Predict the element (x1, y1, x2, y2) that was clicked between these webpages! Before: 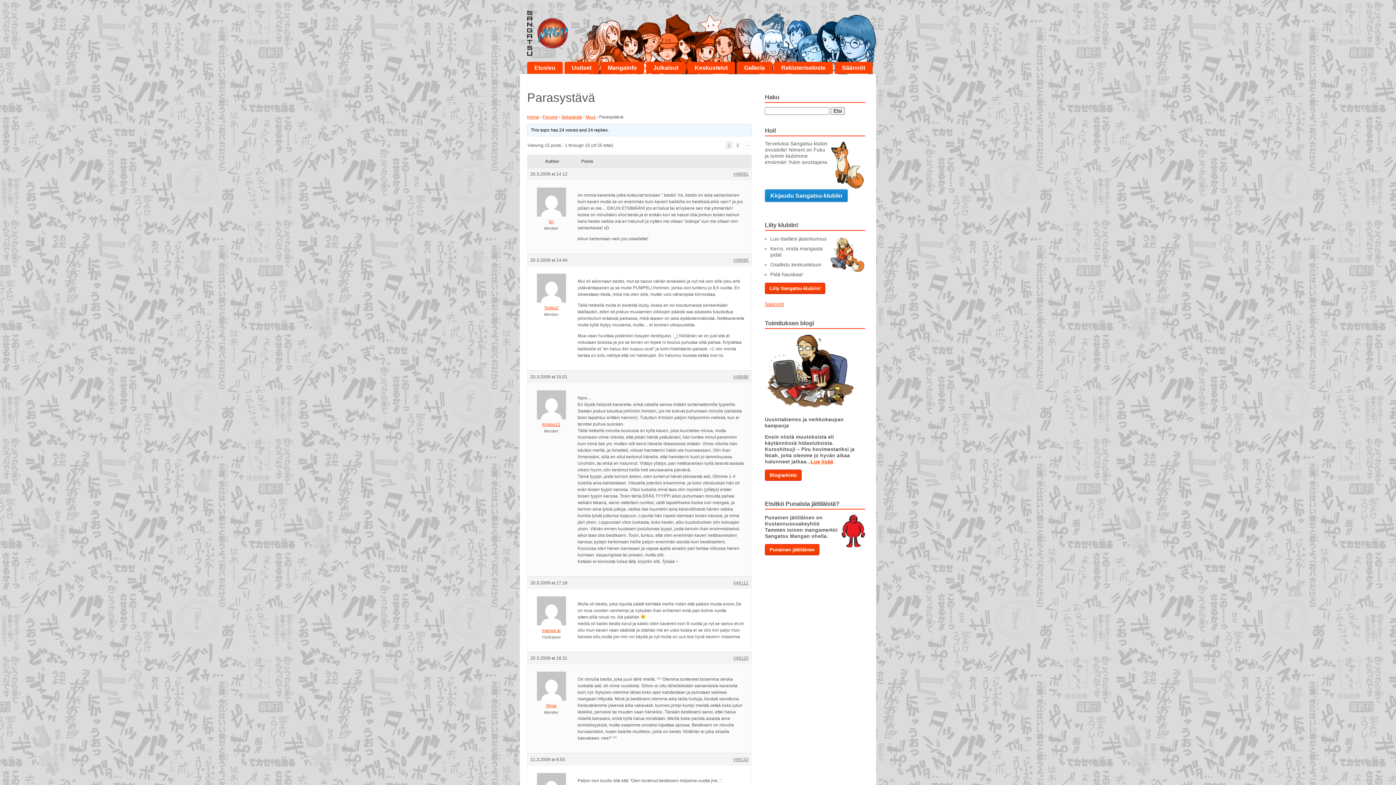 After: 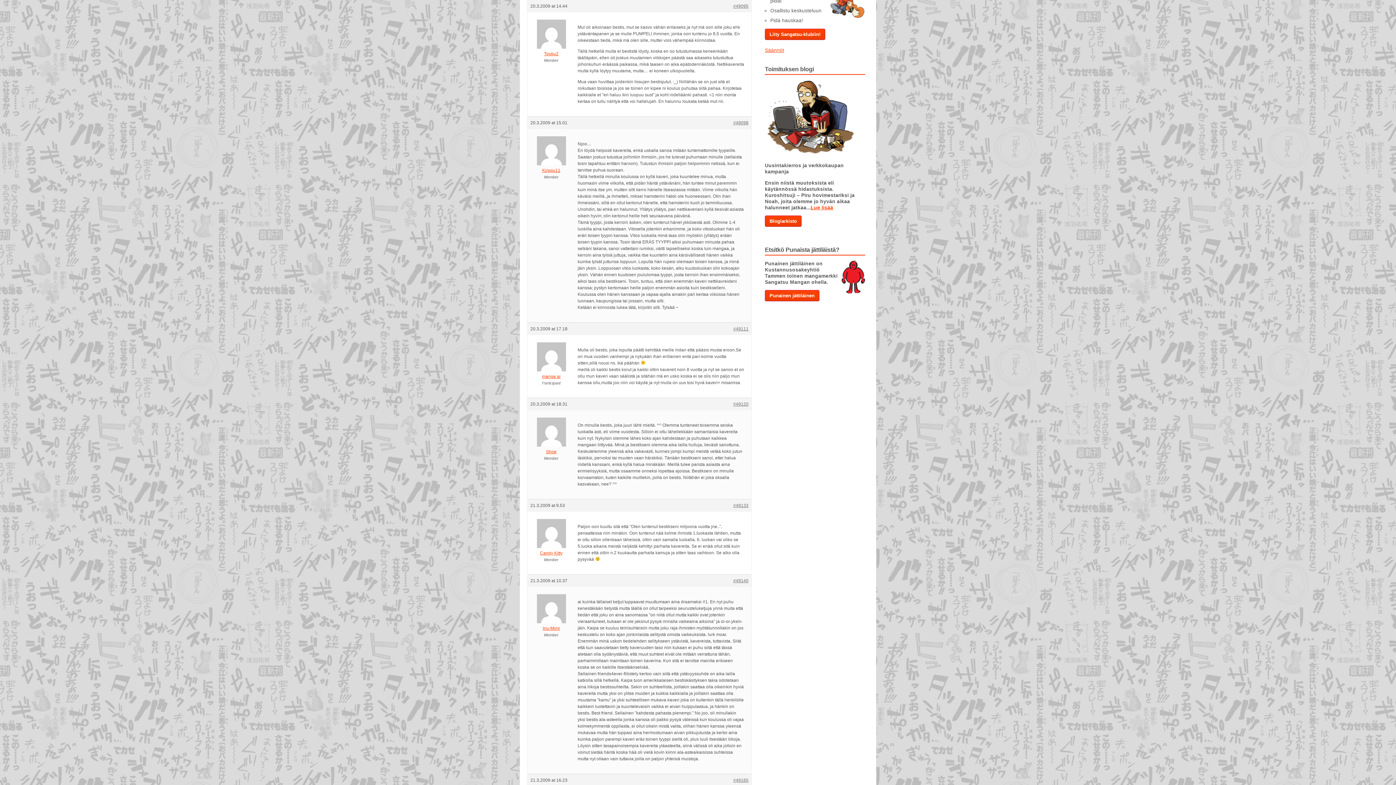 Action: bbox: (733, 257, 748, 263) label: #49095